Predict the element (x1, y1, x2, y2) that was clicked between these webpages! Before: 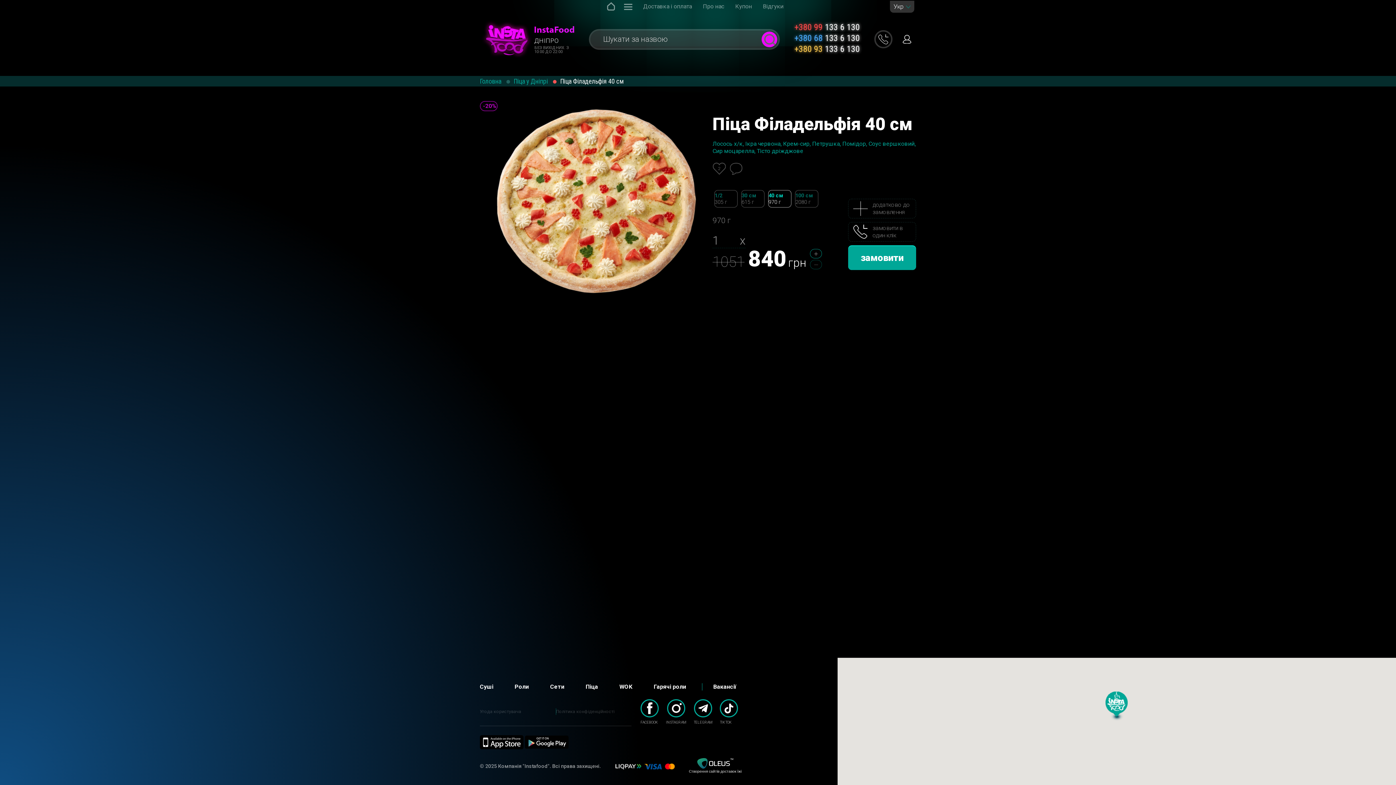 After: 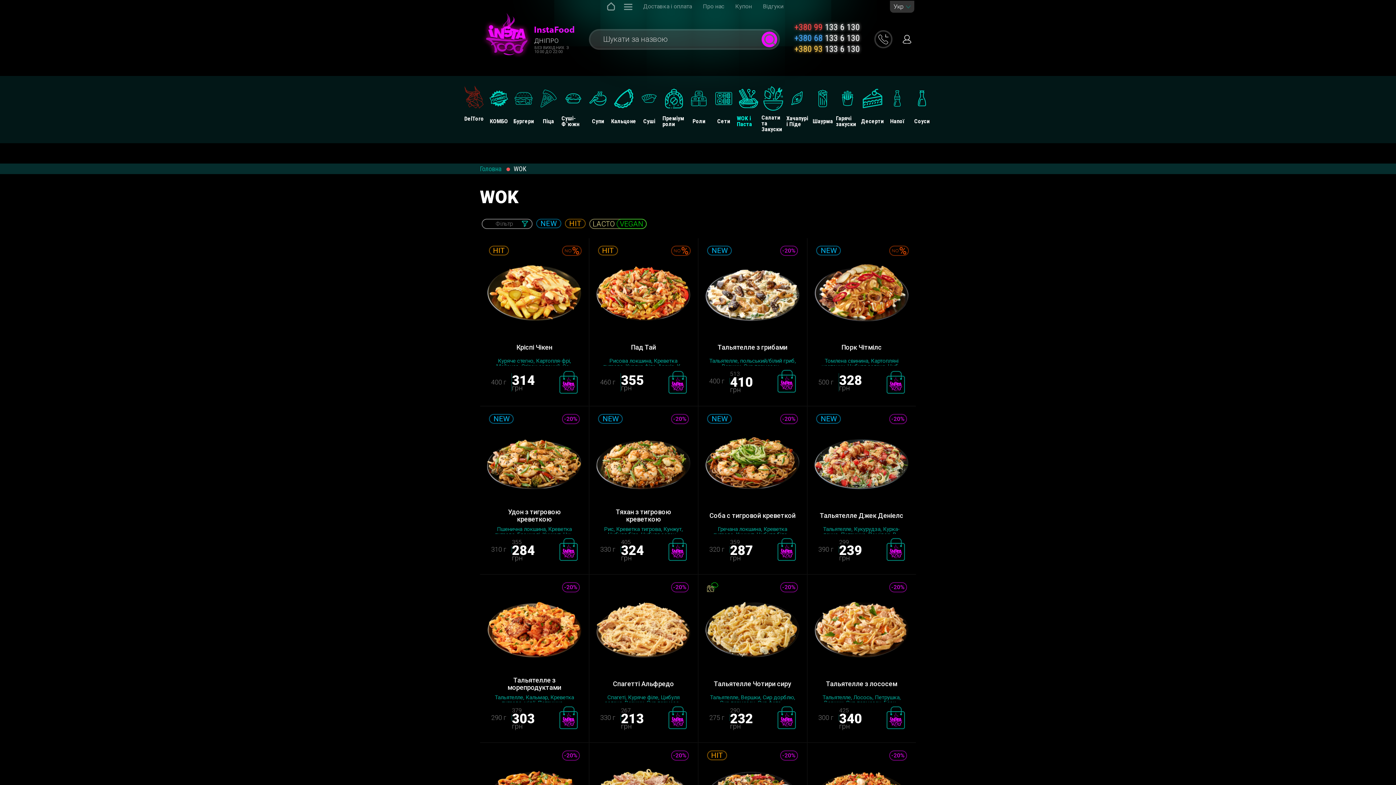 Action: bbox: (614, 683, 638, 690) label: WOK